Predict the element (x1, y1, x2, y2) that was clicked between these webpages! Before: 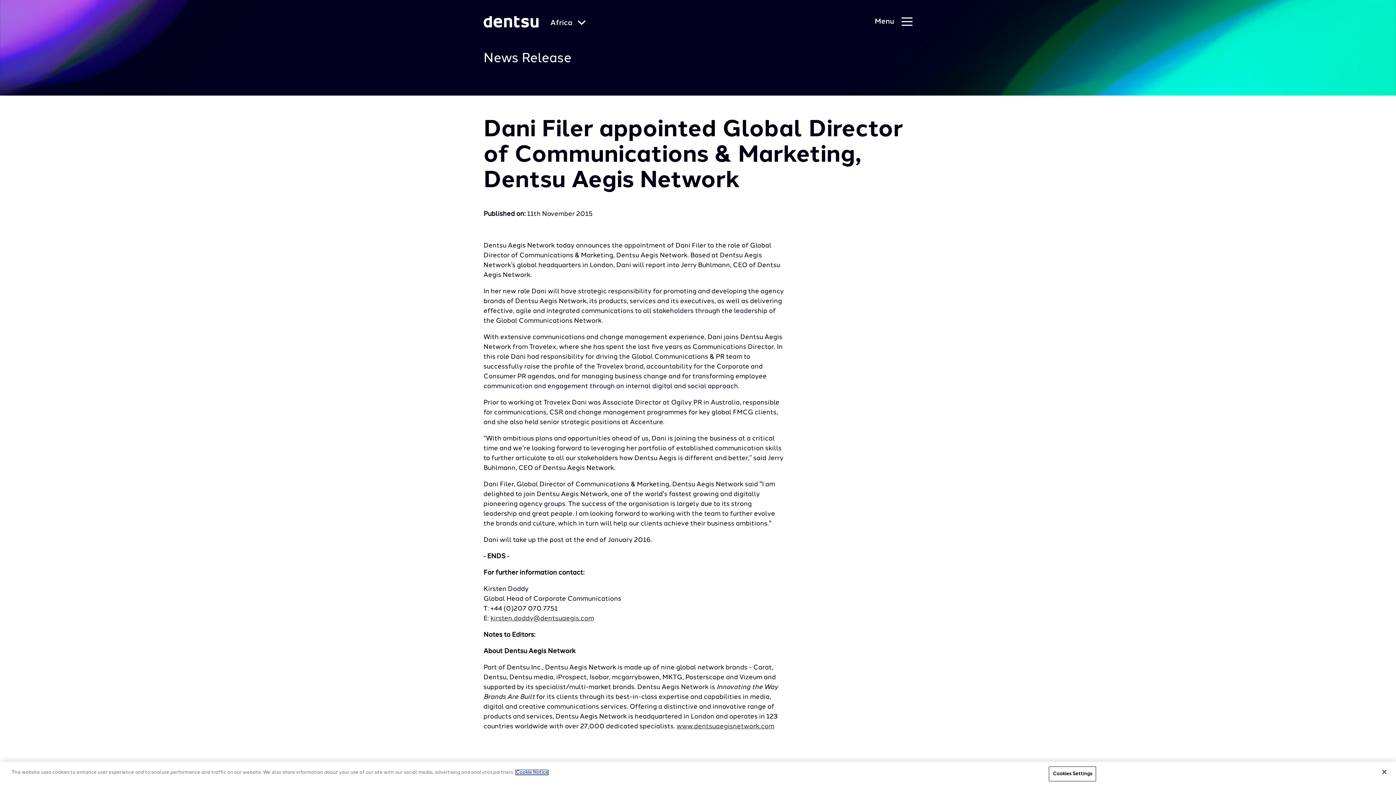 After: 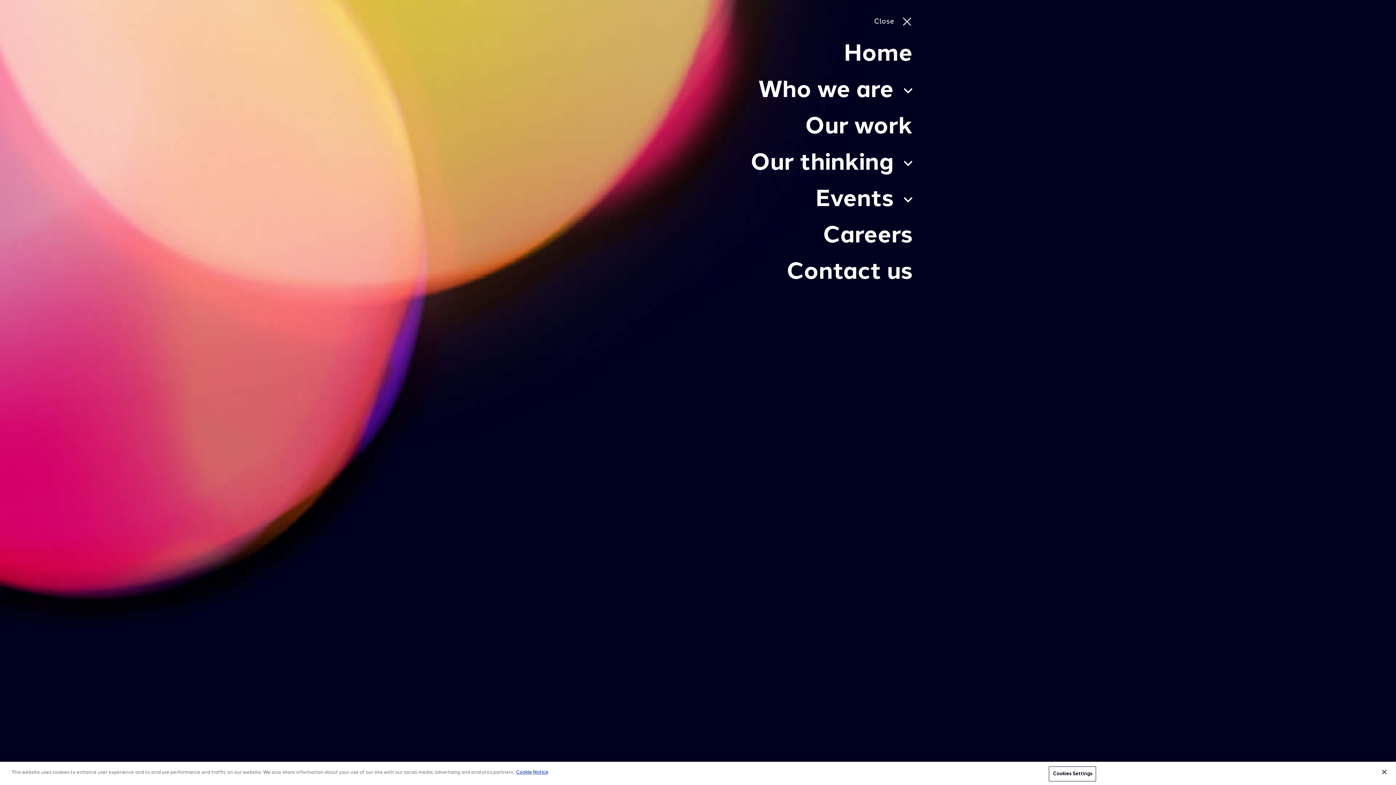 Action: label: Primary Navigation bbox: (874, 17, 912, 26)